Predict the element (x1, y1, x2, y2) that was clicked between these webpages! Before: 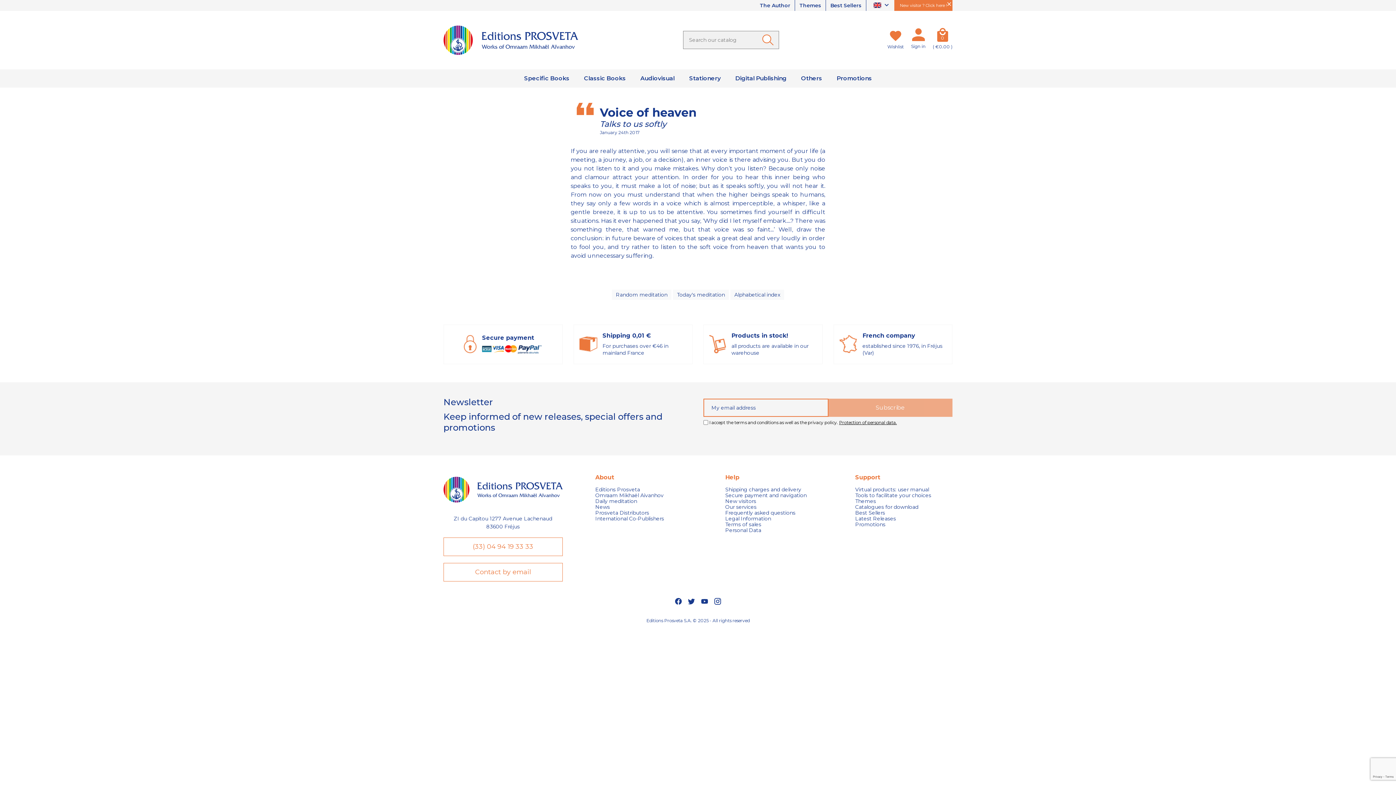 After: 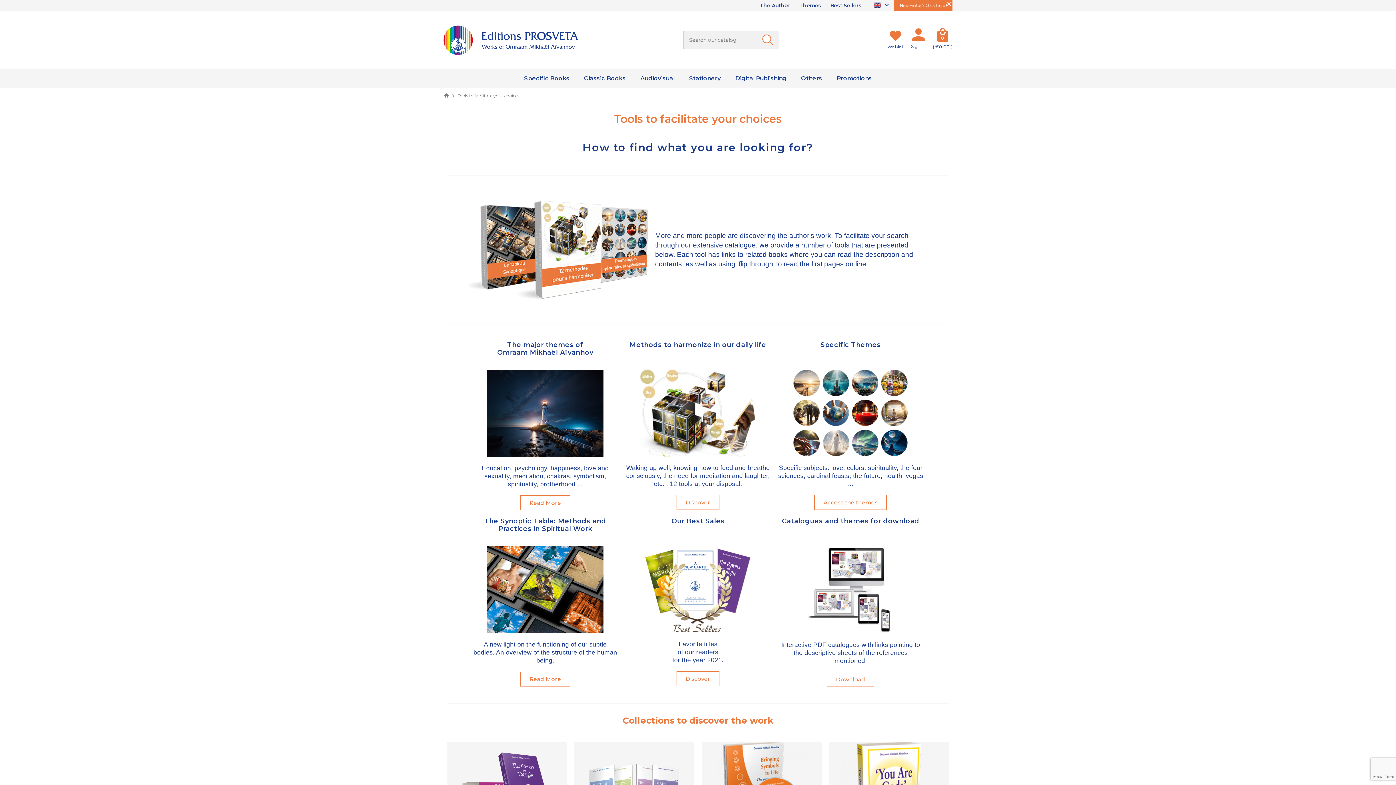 Action: bbox: (855, 492, 952, 498) label: Tools to facilitate your choices